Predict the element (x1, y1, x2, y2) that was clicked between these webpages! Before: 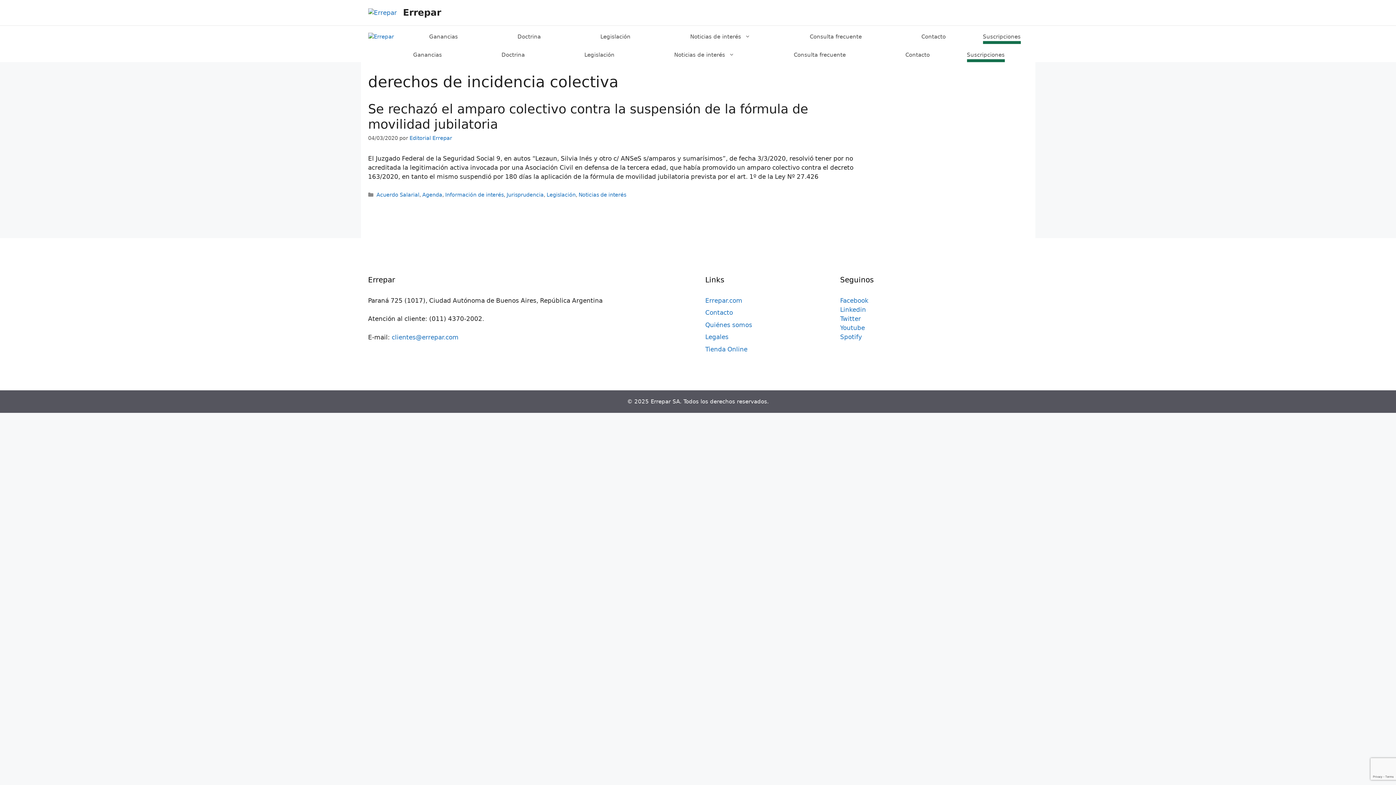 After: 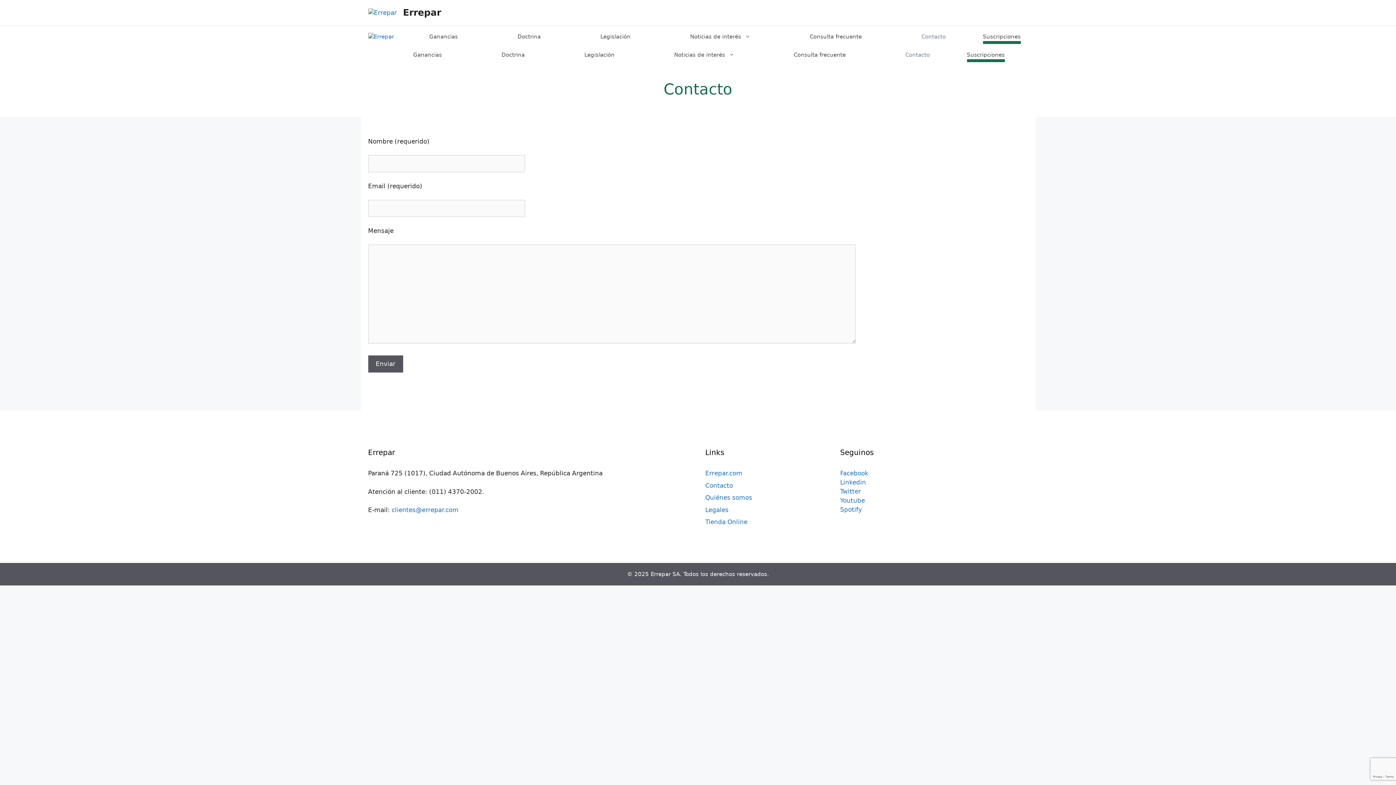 Action: bbox: (875, 47, 959, 62) label: Contacto